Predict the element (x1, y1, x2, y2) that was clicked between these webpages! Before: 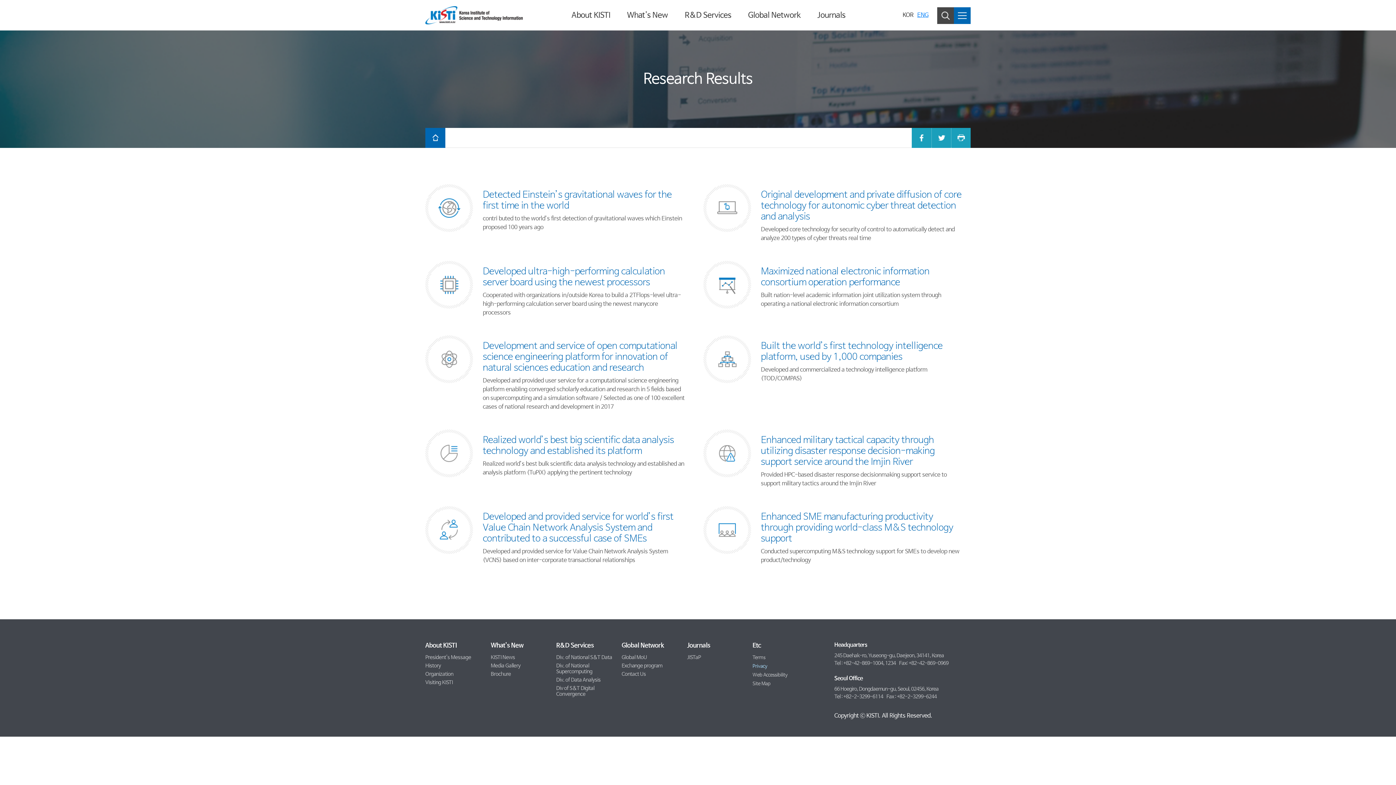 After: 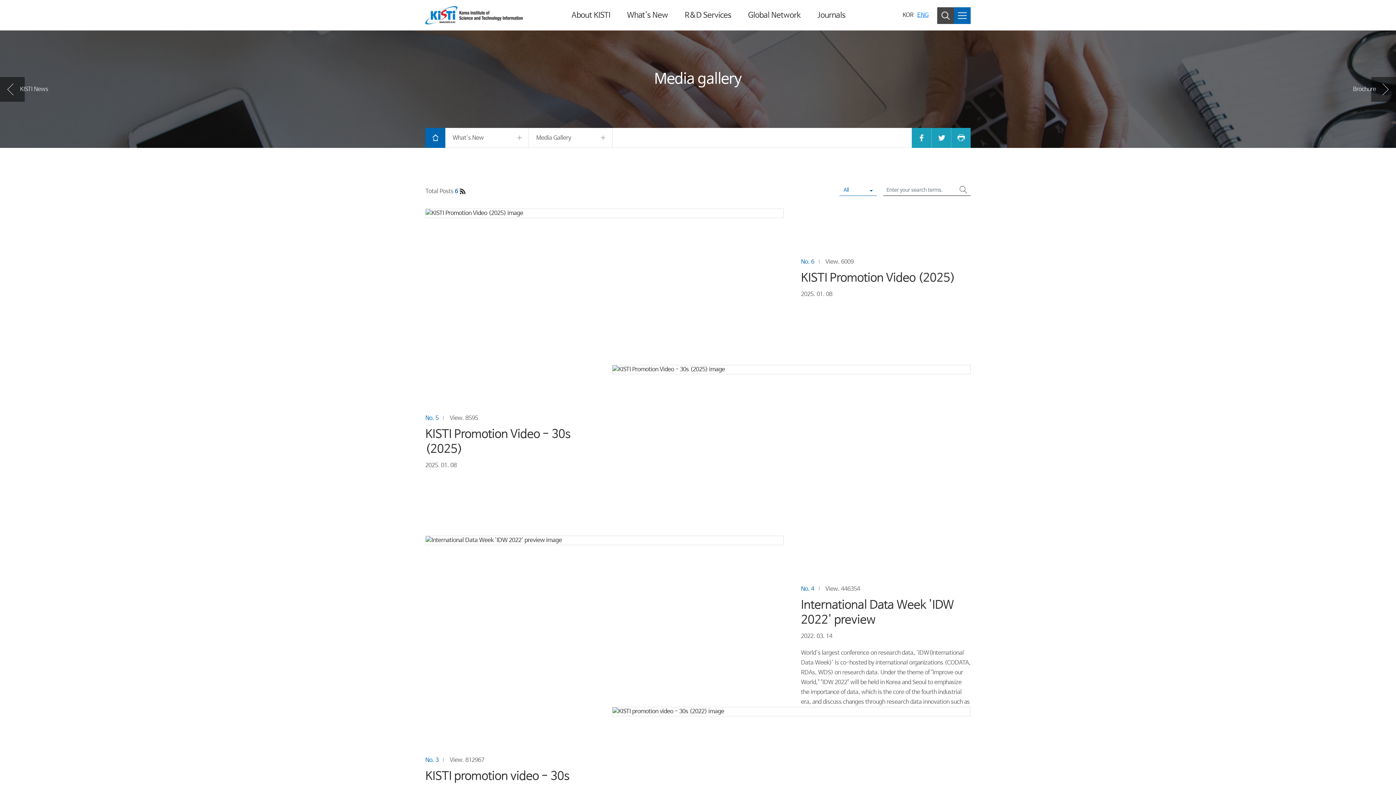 Action: bbox: (490, 663, 520, 669) label: Media Gallery